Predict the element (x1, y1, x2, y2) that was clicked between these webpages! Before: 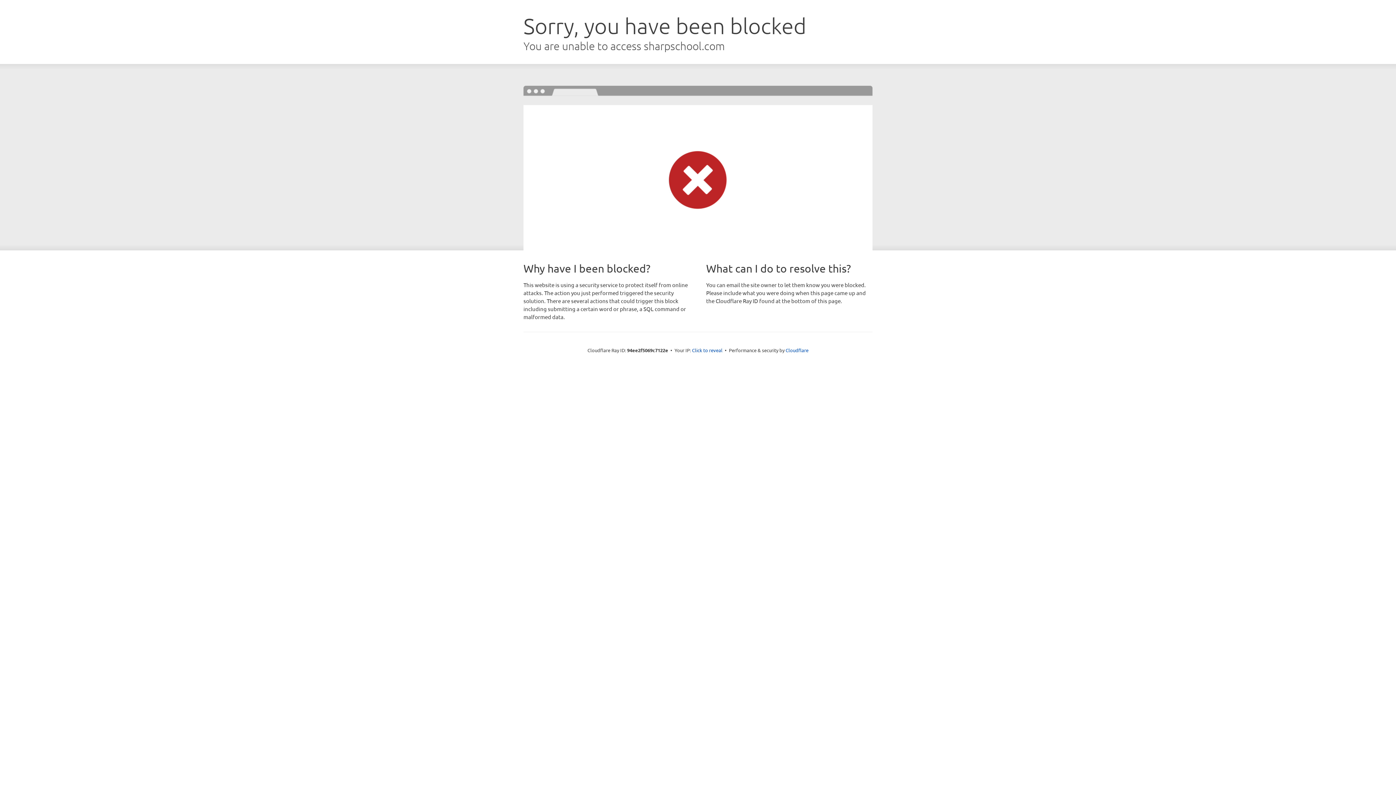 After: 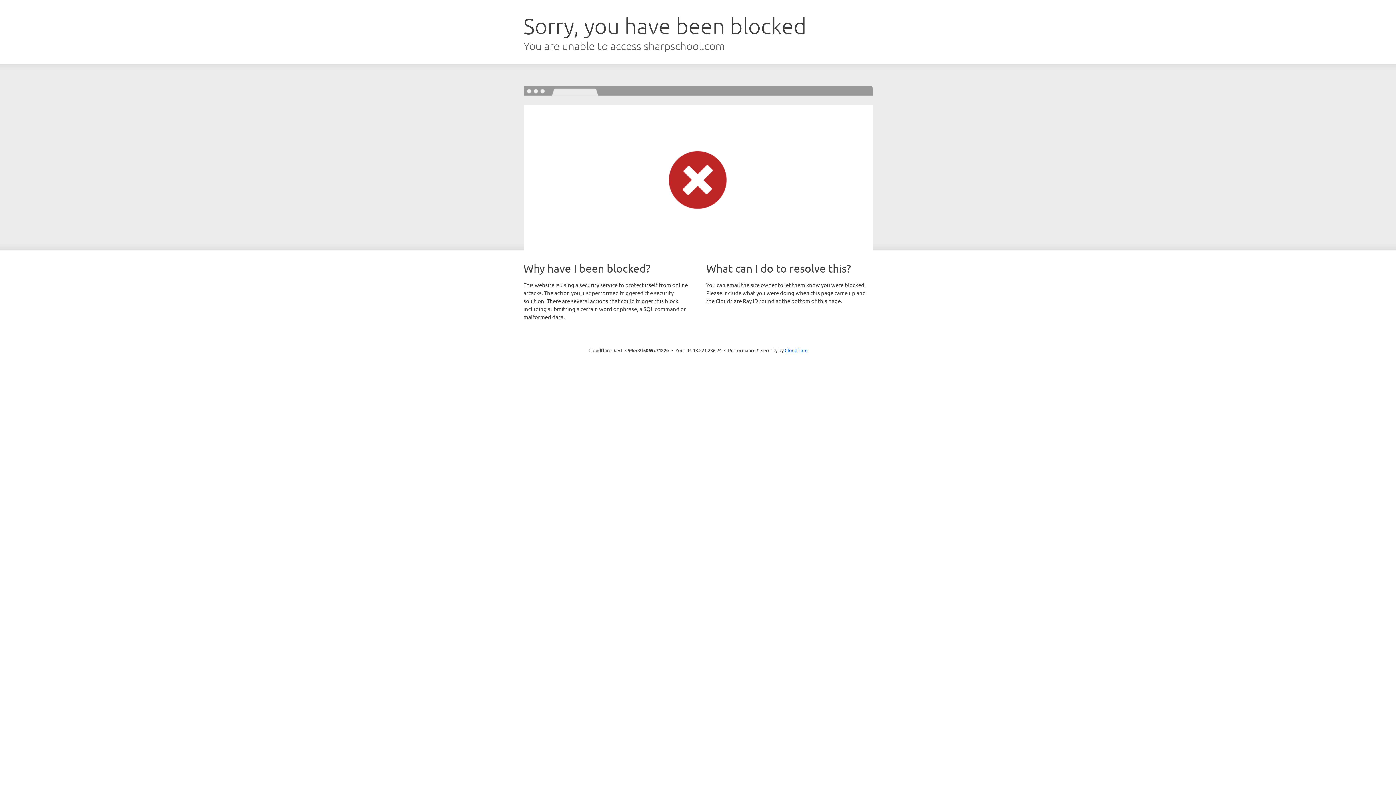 Action: bbox: (692, 346, 722, 353) label: Click to reveal